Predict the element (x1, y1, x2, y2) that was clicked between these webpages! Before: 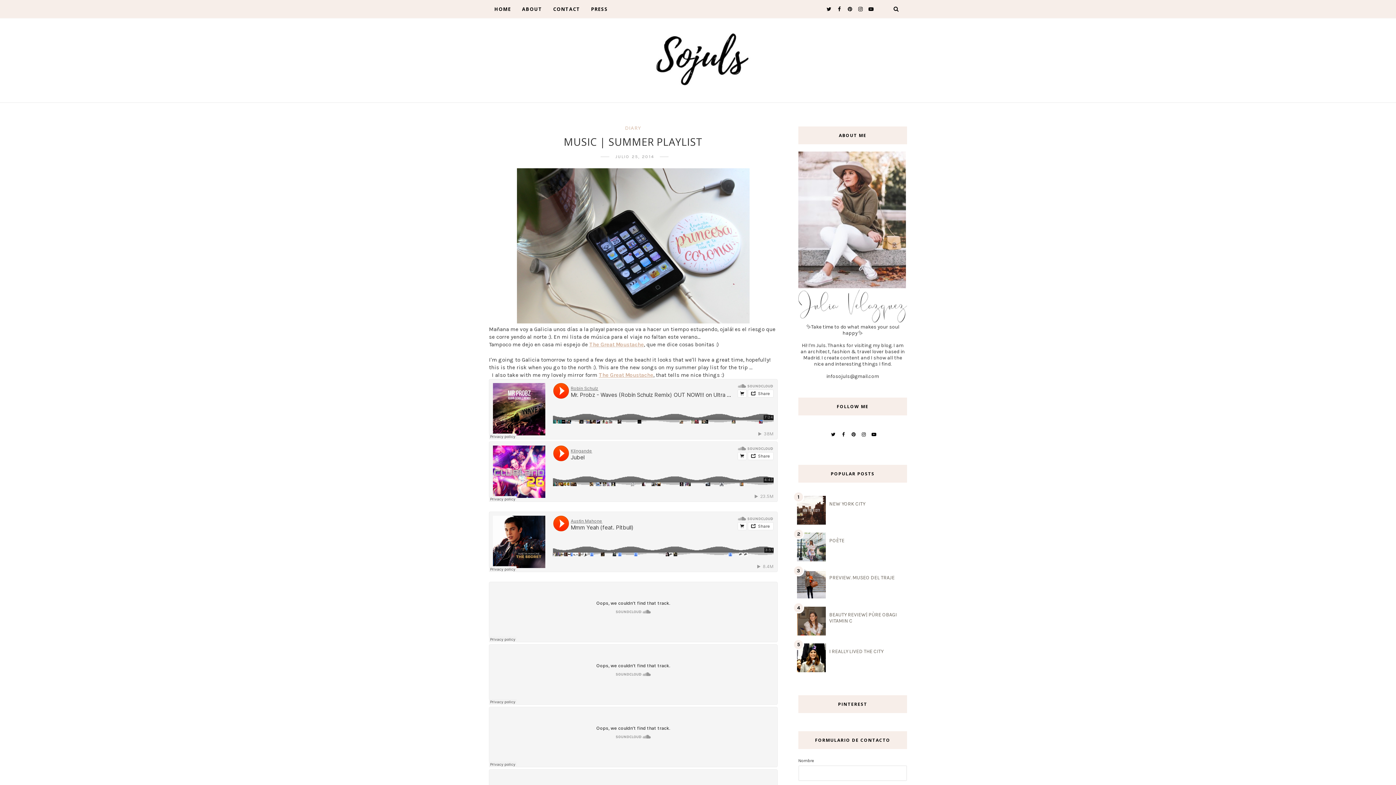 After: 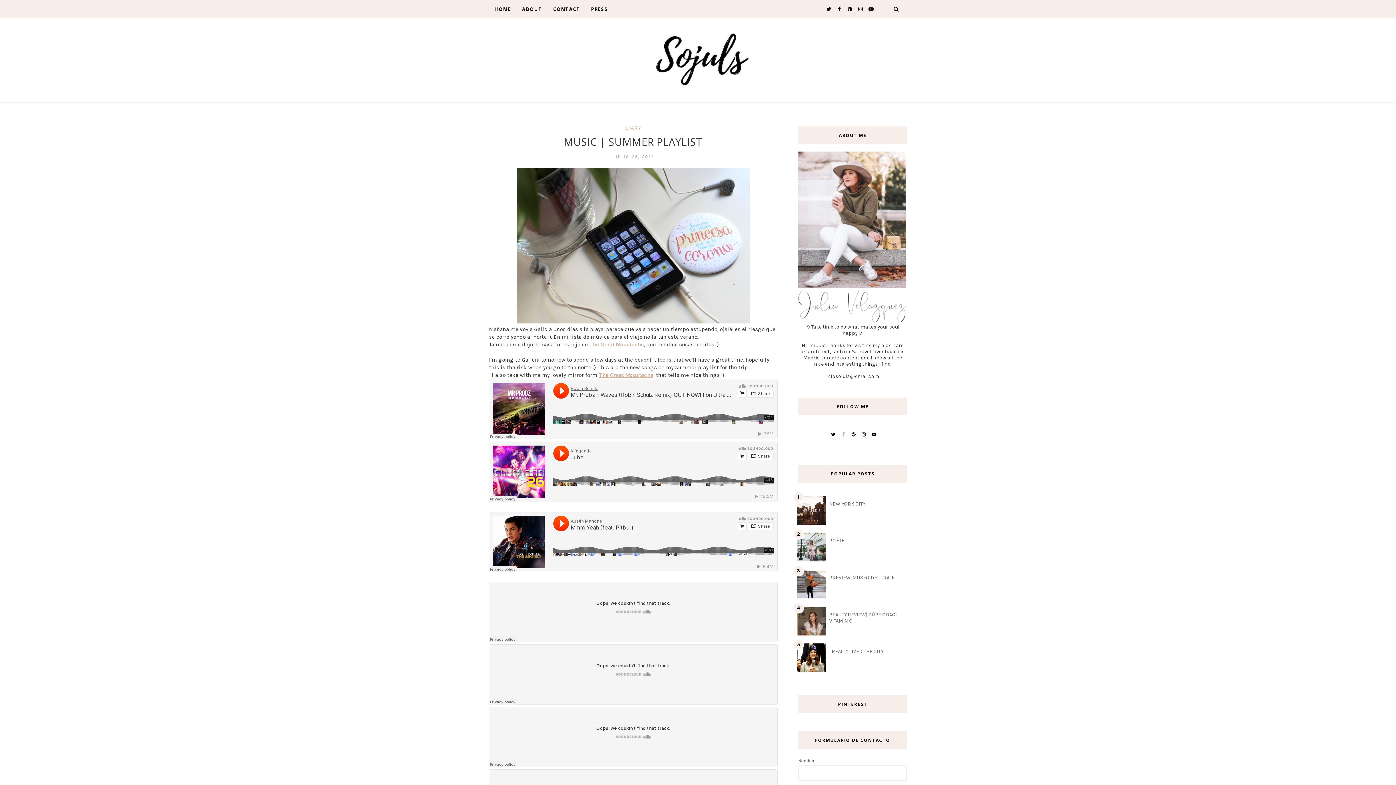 Action: bbox: (840, 431, 844, 437)